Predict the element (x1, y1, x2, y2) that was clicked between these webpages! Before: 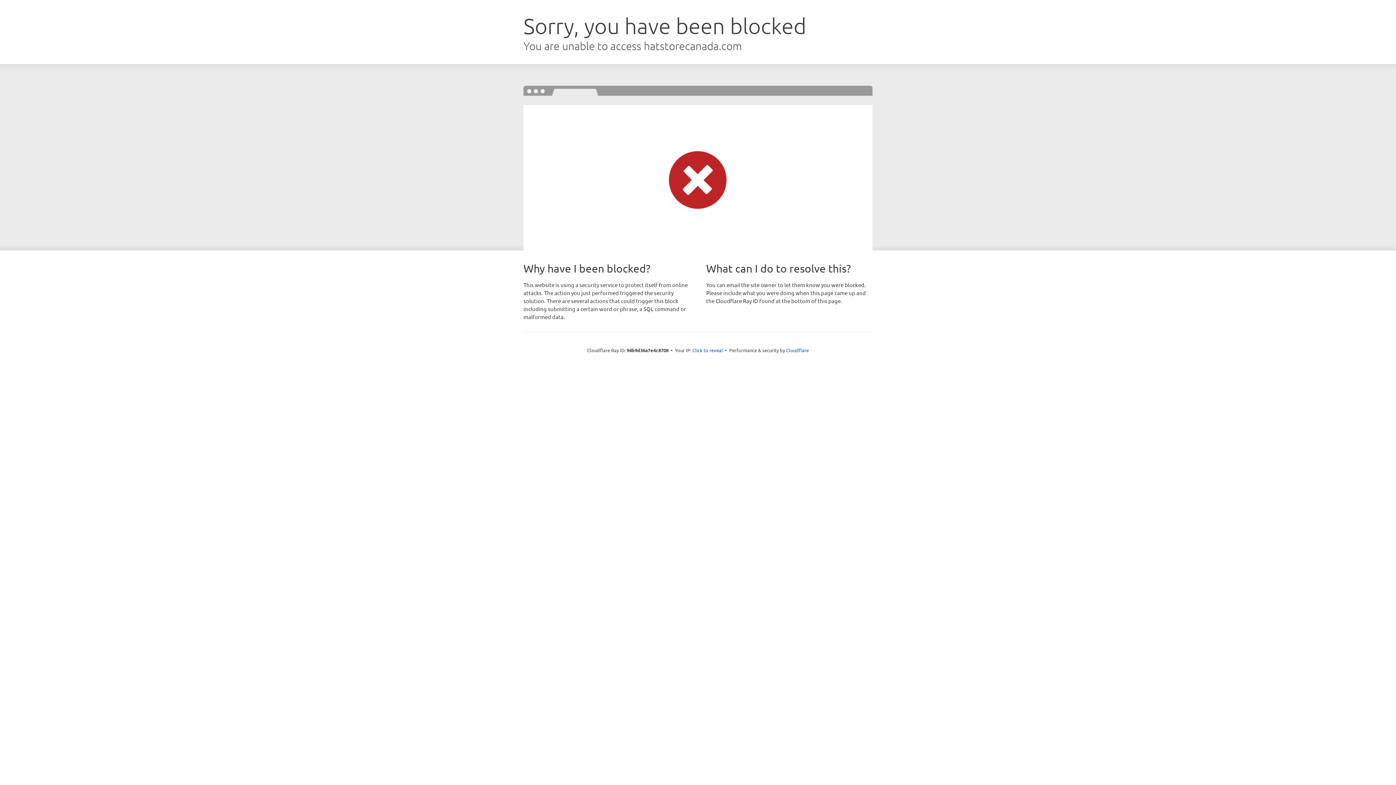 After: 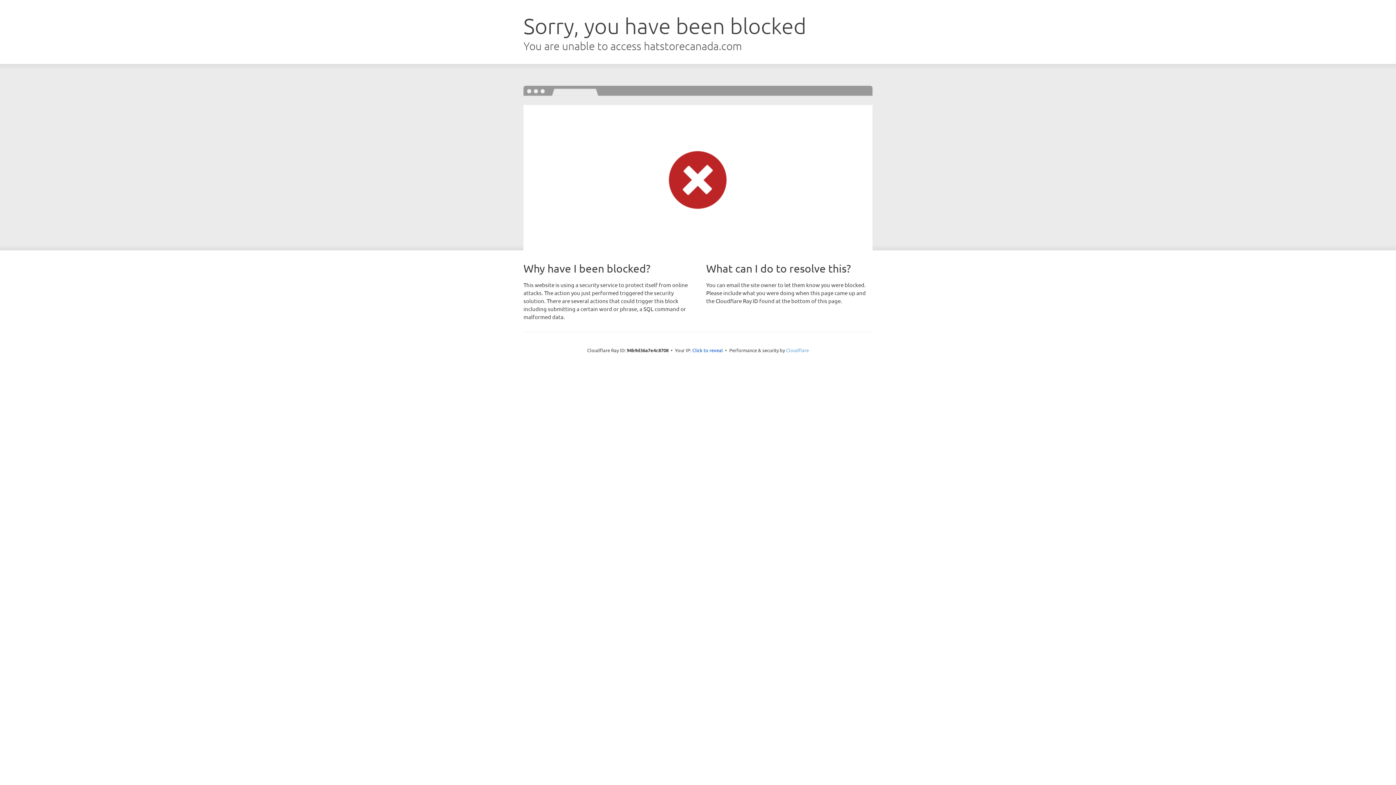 Action: bbox: (786, 347, 809, 353) label: Cloudflare